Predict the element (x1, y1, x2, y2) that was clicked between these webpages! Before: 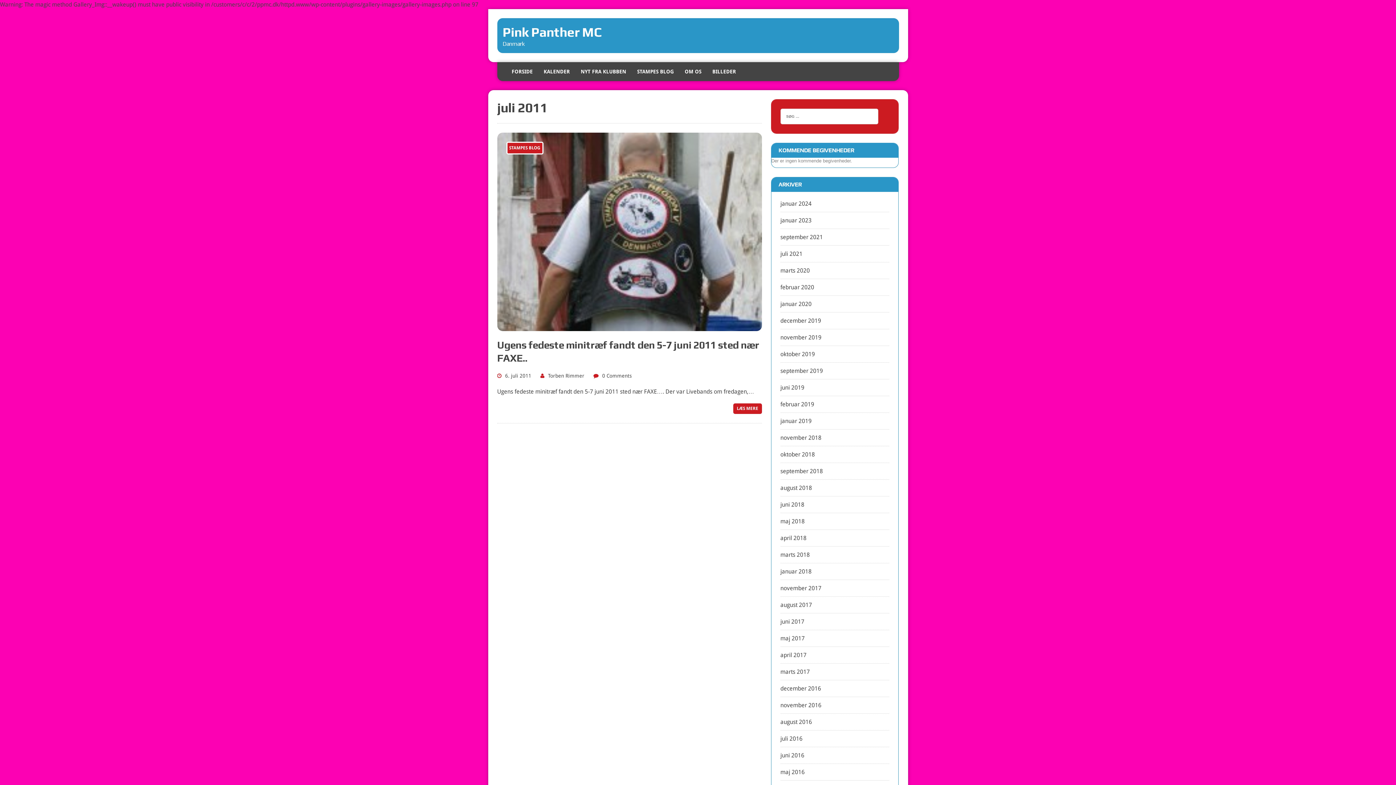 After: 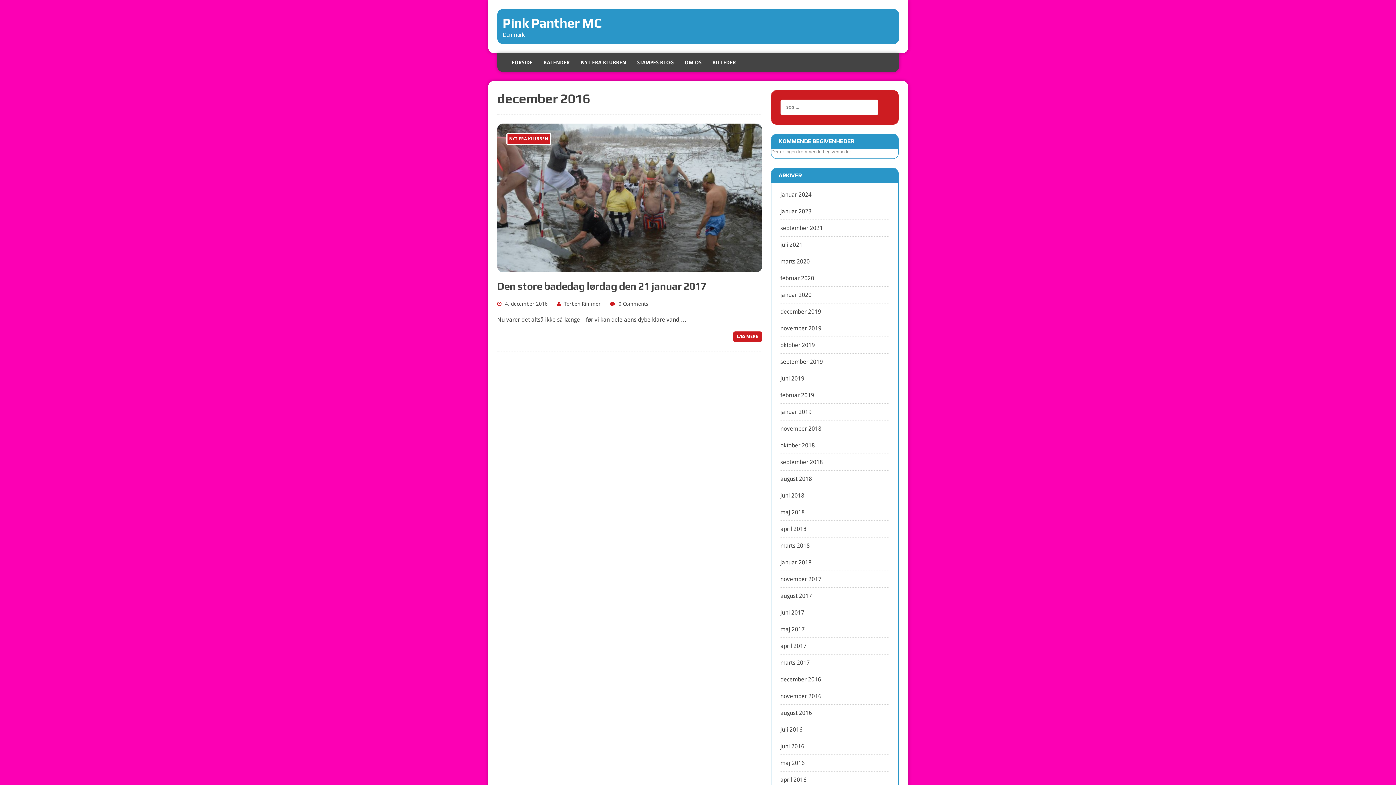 Action: label: december 2016 bbox: (780, 685, 821, 692)